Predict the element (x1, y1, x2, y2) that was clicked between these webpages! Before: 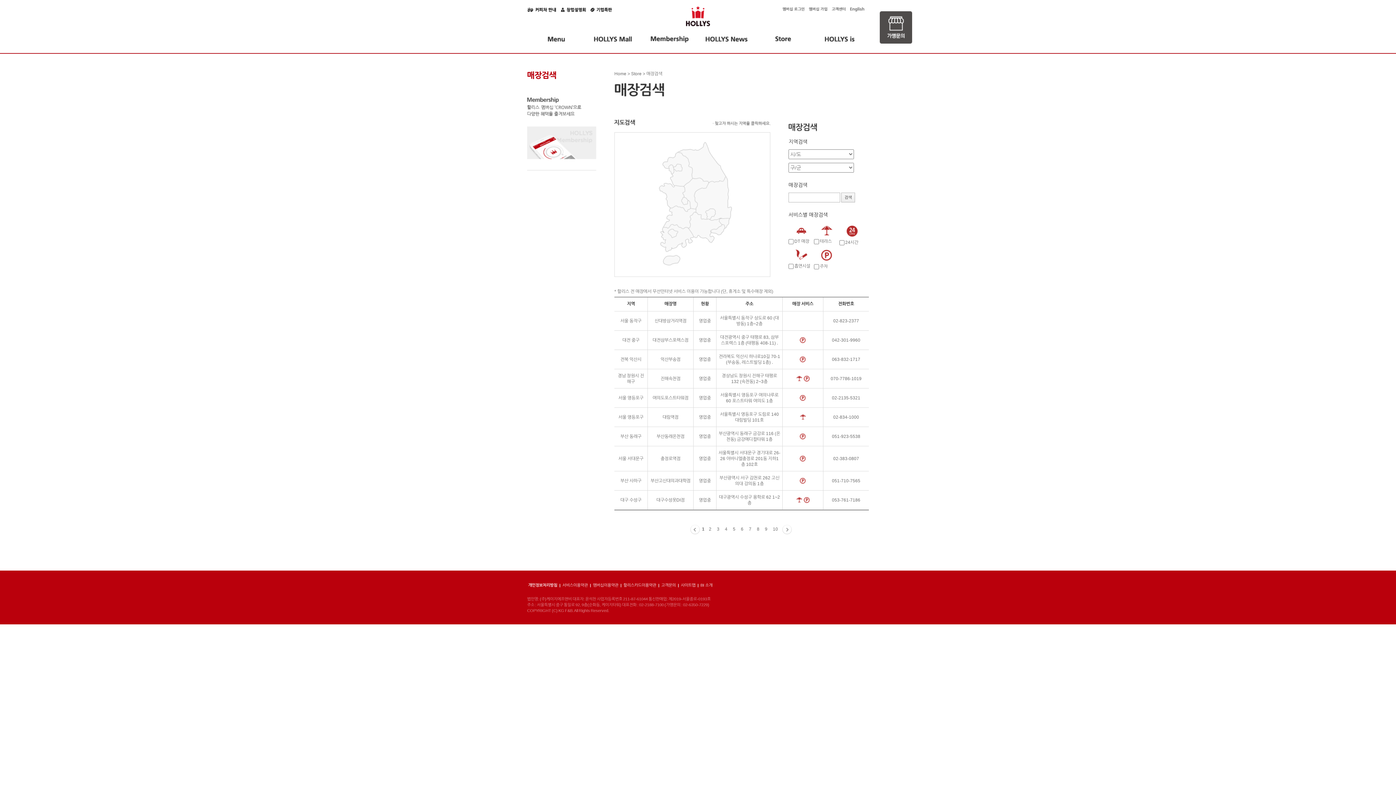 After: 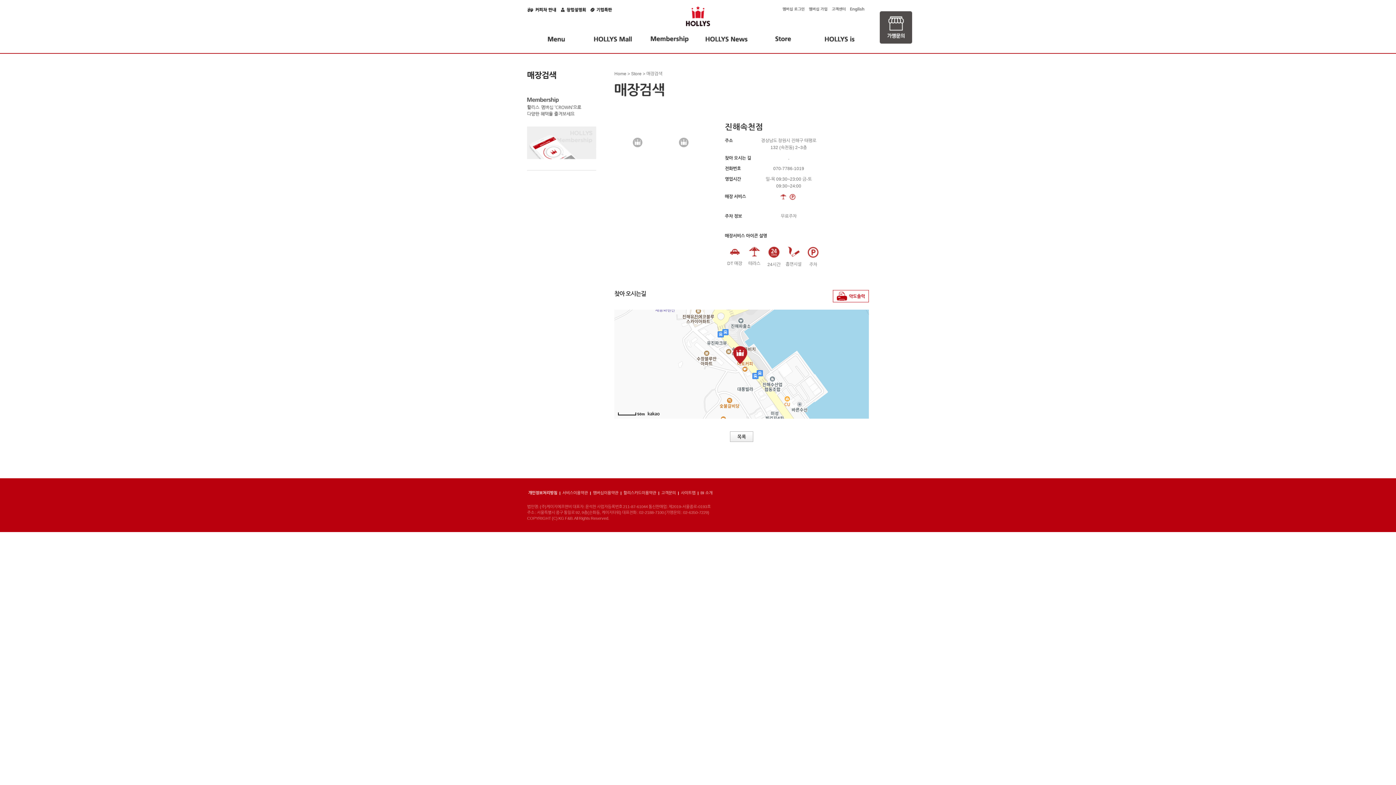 Action: label: 진해속천점 bbox: (660, 376, 680, 381)